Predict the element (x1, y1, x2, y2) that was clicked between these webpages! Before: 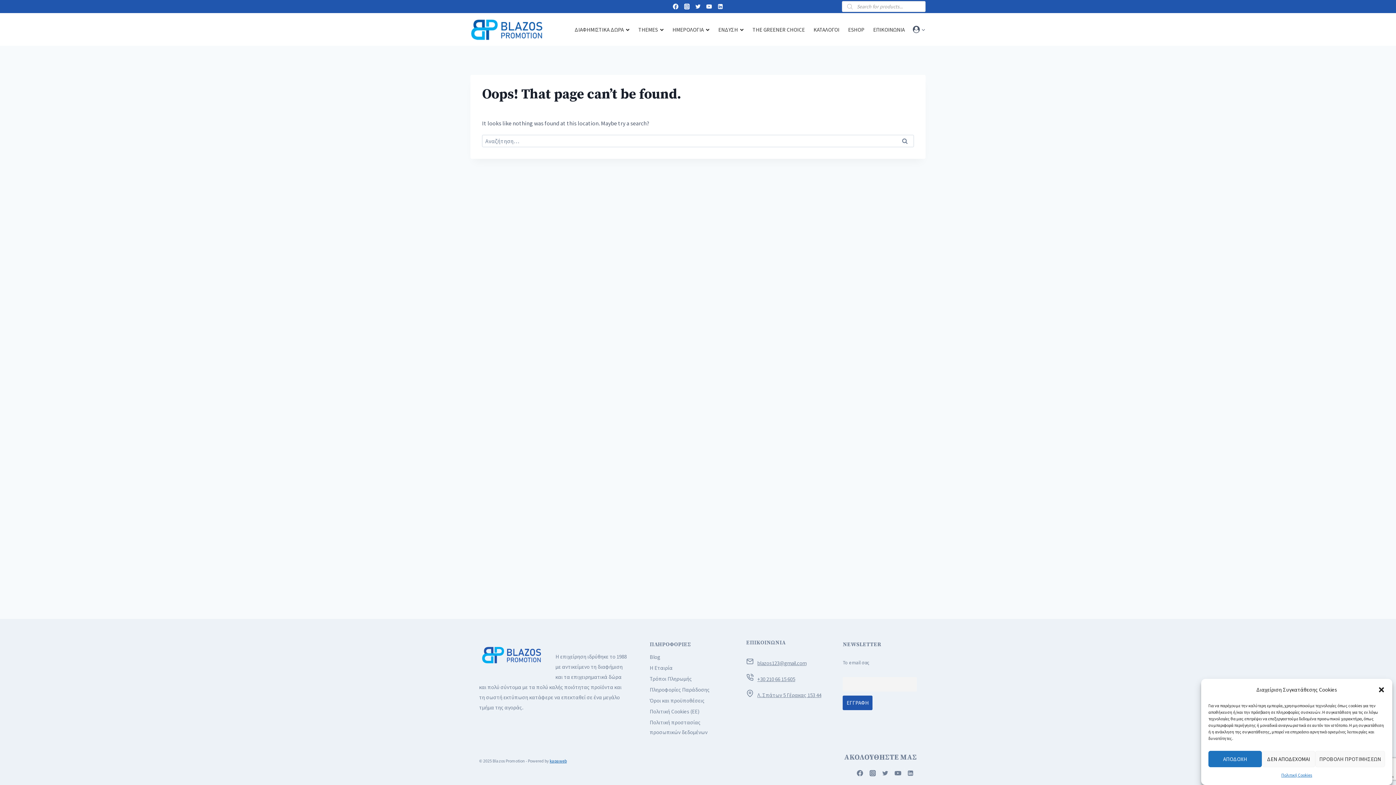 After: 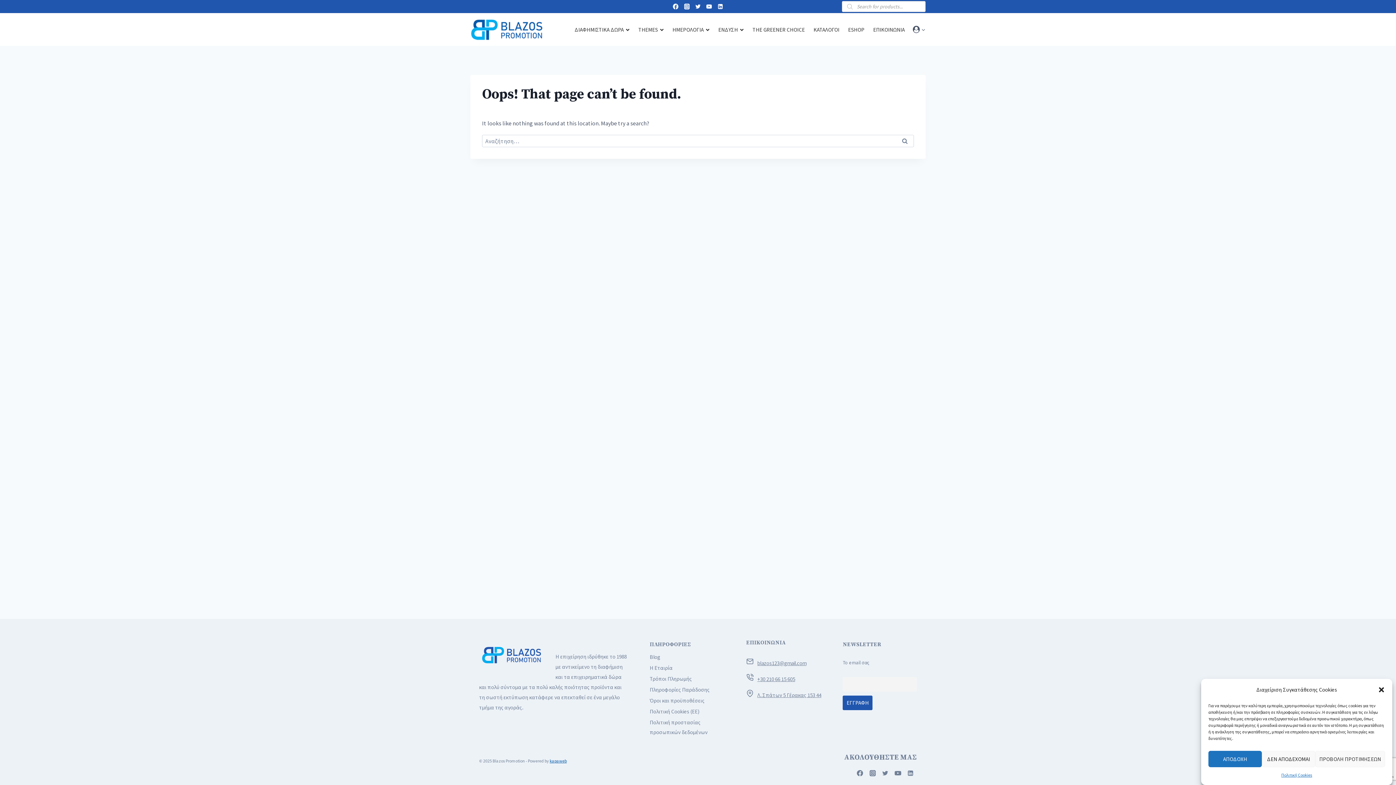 Action: label: Facebook bbox: (670, 0, 681, 12)